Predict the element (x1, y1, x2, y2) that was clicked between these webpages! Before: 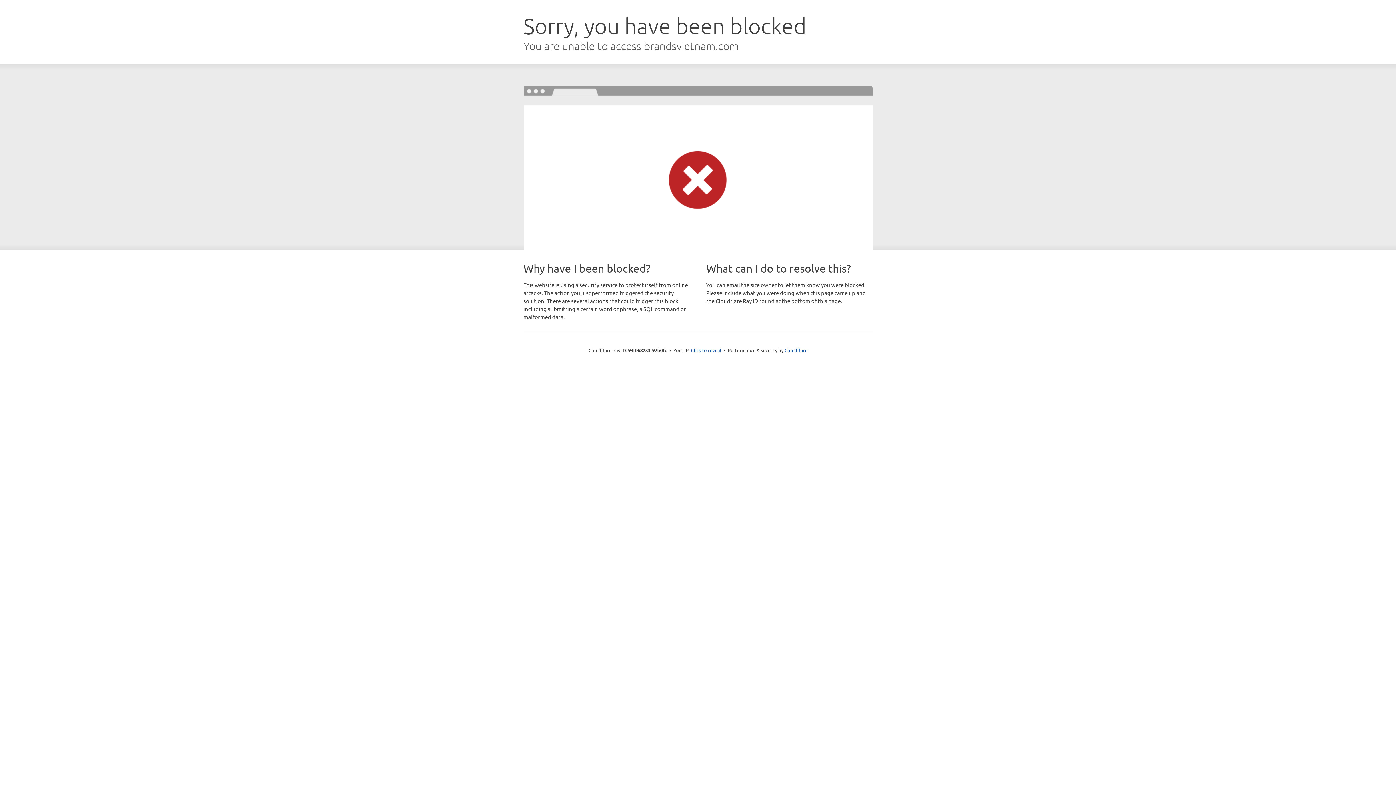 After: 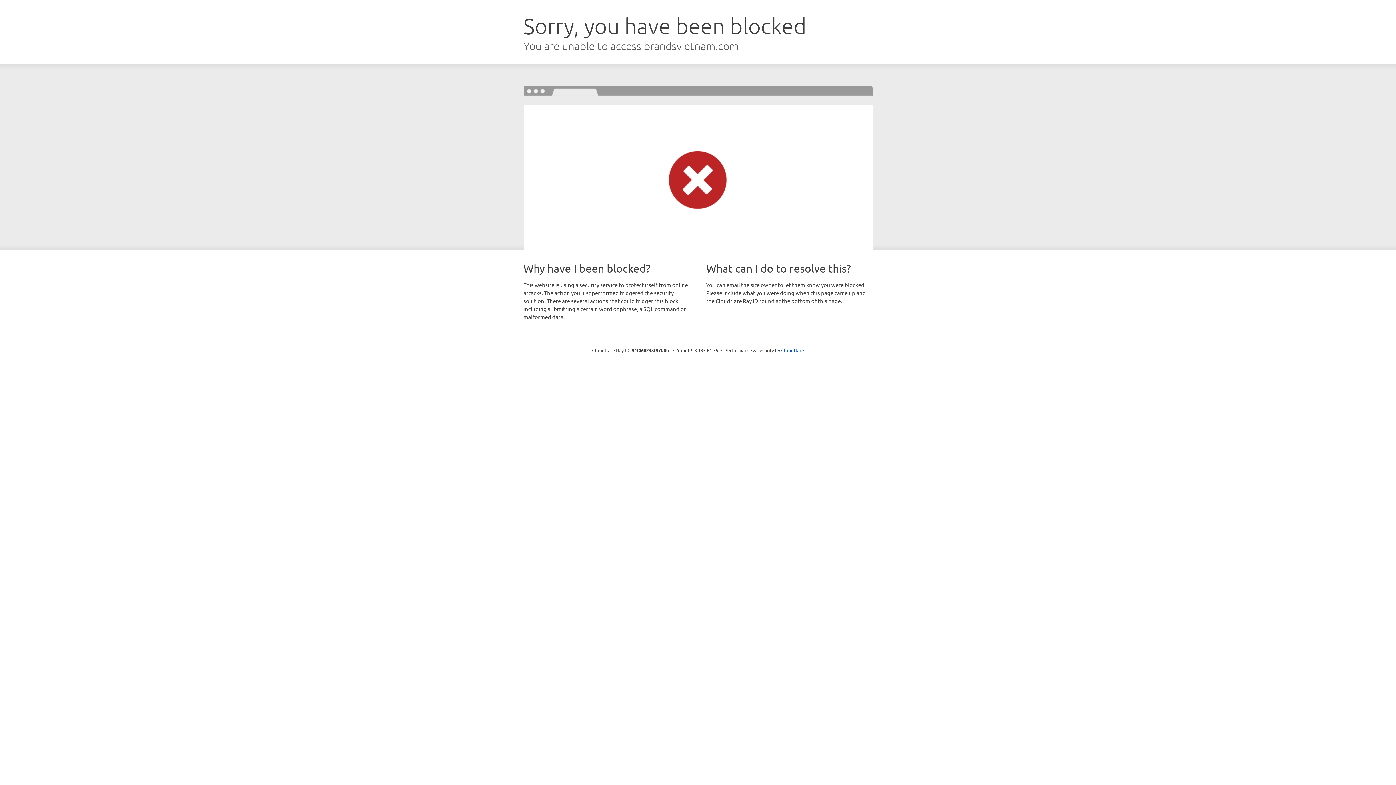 Action: bbox: (691, 346, 721, 353) label: Click to reveal